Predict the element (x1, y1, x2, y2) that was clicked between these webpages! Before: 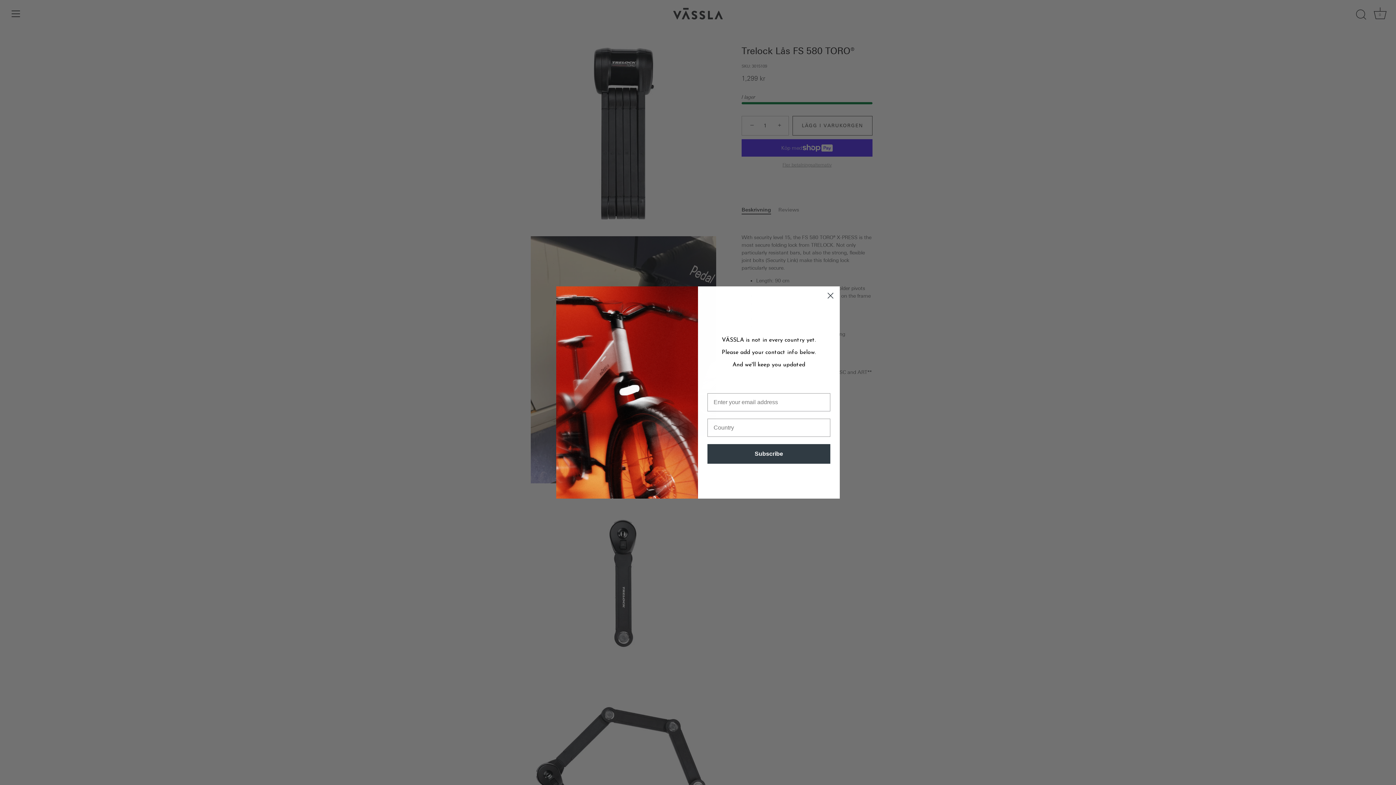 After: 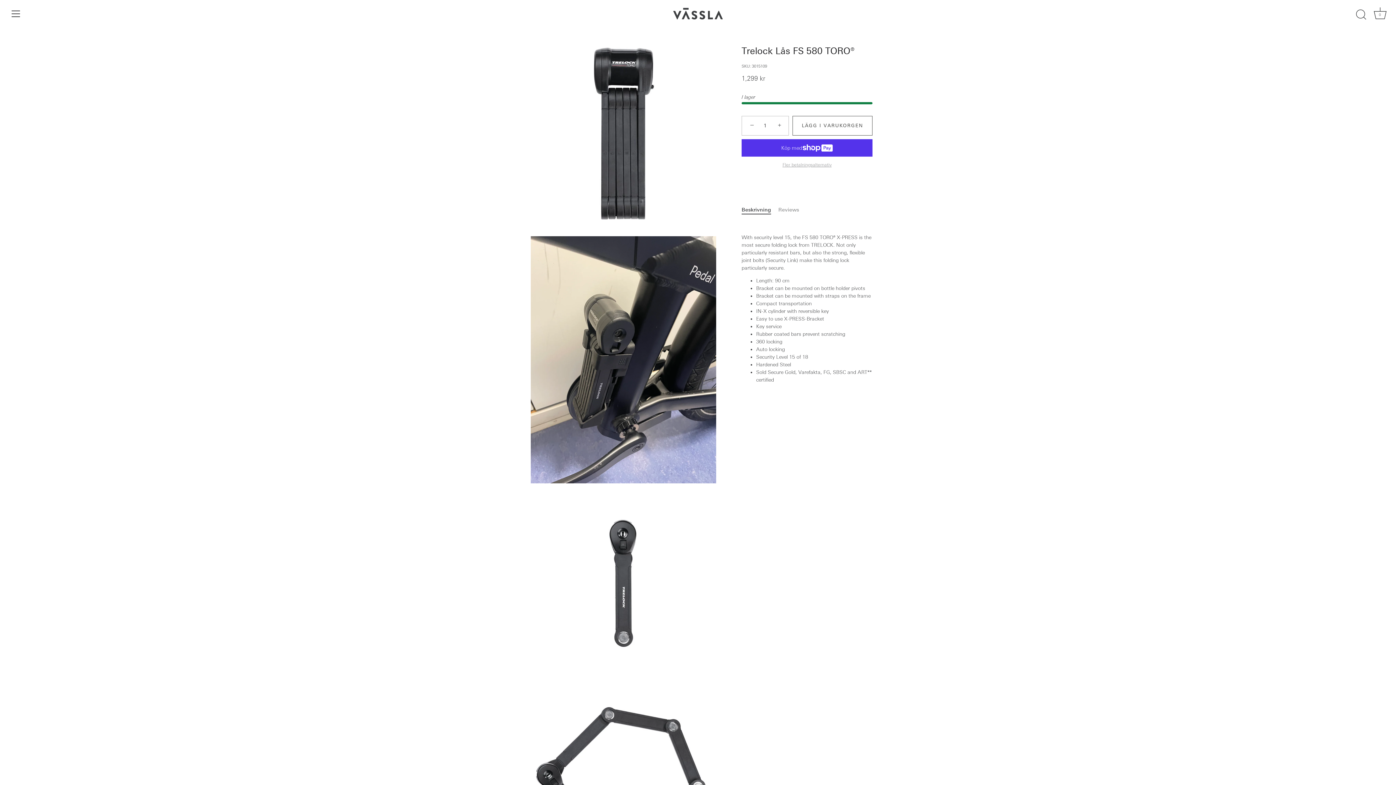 Action: label: Close dialog bbox: (824, 289, 837, 302)